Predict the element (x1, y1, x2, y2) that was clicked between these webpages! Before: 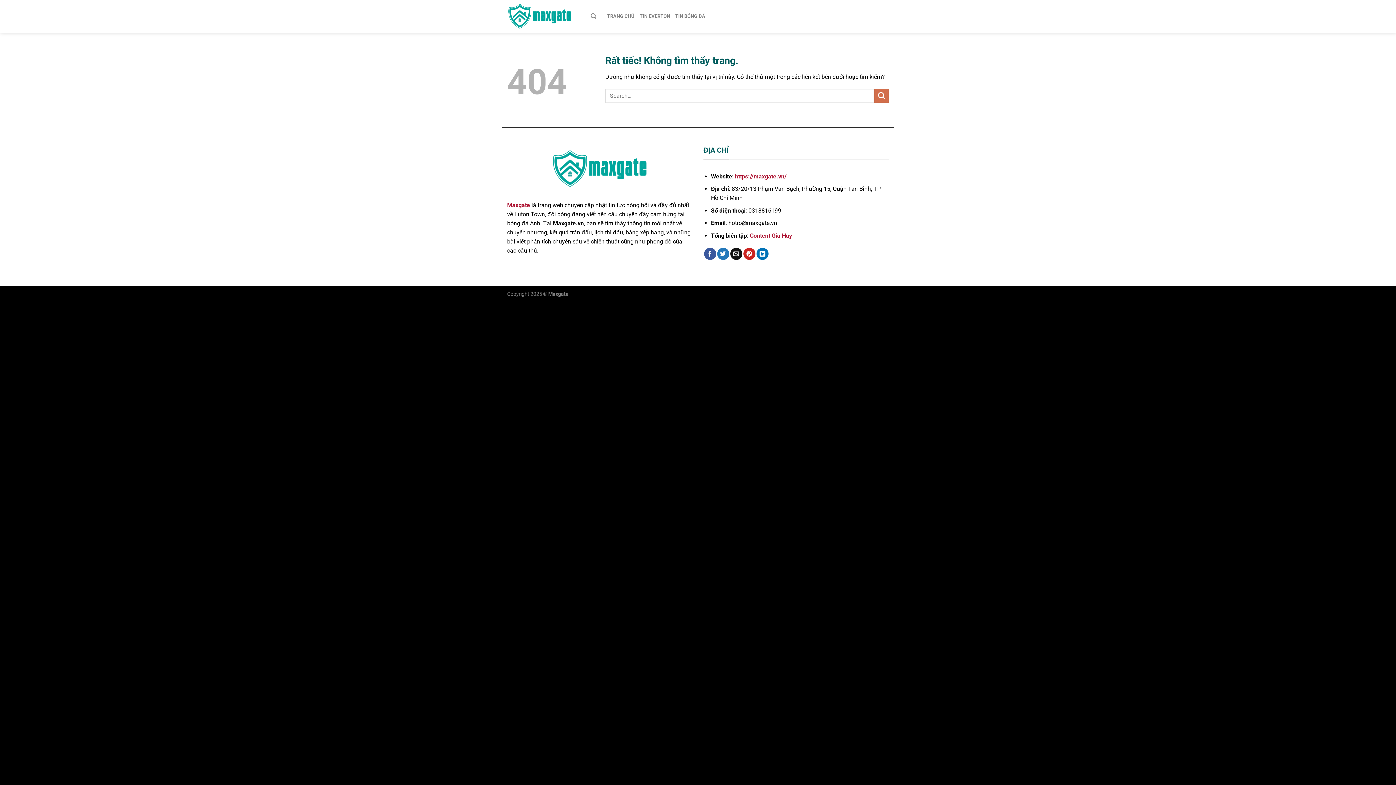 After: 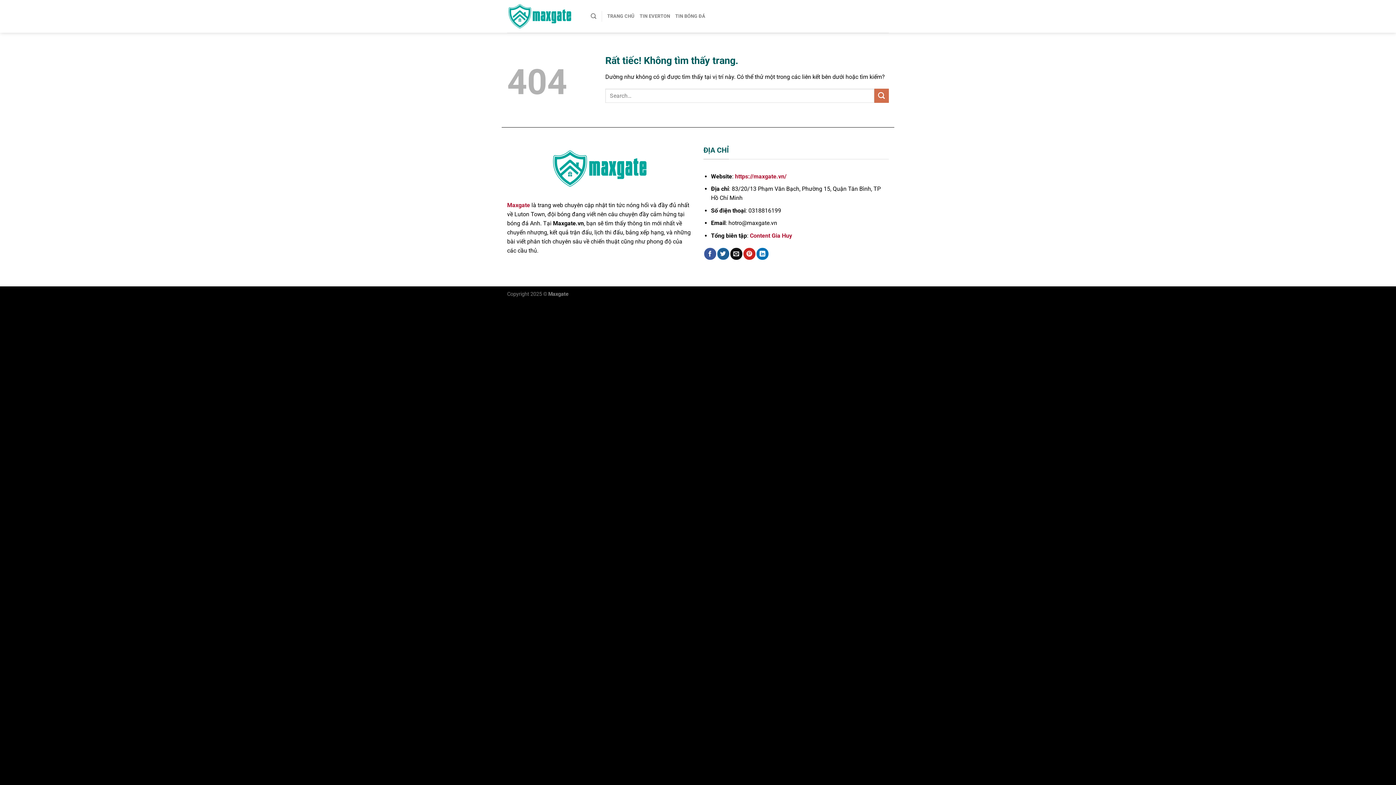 Action: bbox: (717, 247, 729, 259) label: Chia sẻ trên Twitter